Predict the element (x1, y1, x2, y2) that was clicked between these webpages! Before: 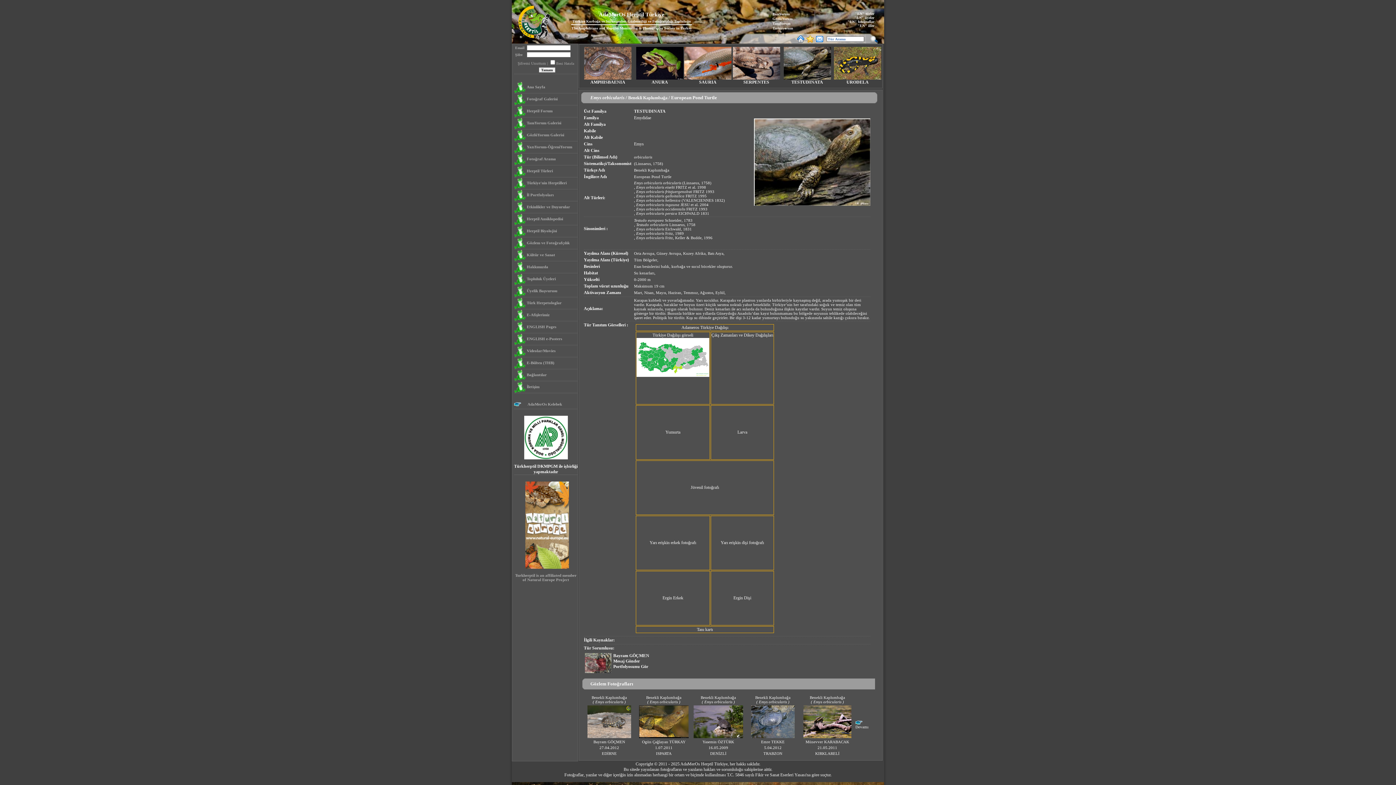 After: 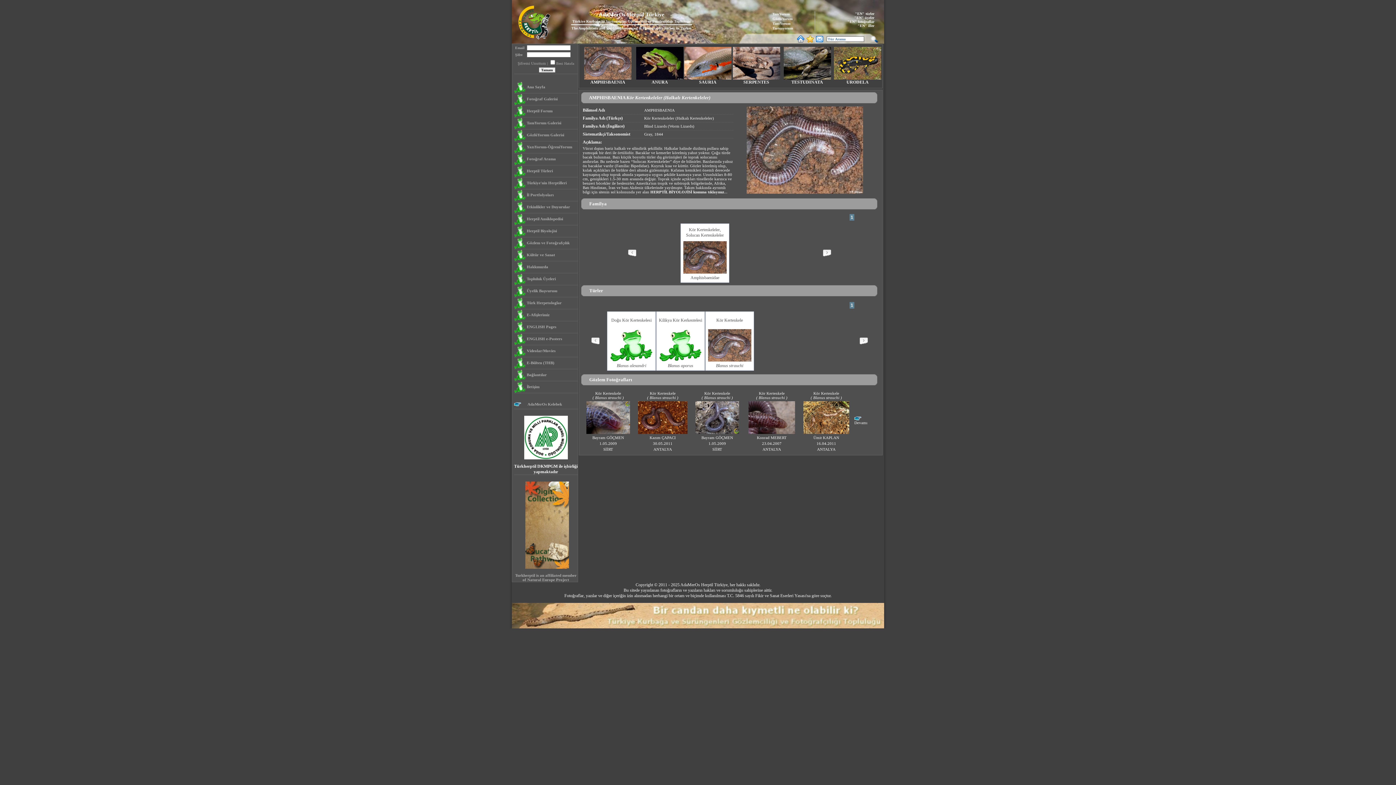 Action: bbox: (584, 76, 631, 80) label:  